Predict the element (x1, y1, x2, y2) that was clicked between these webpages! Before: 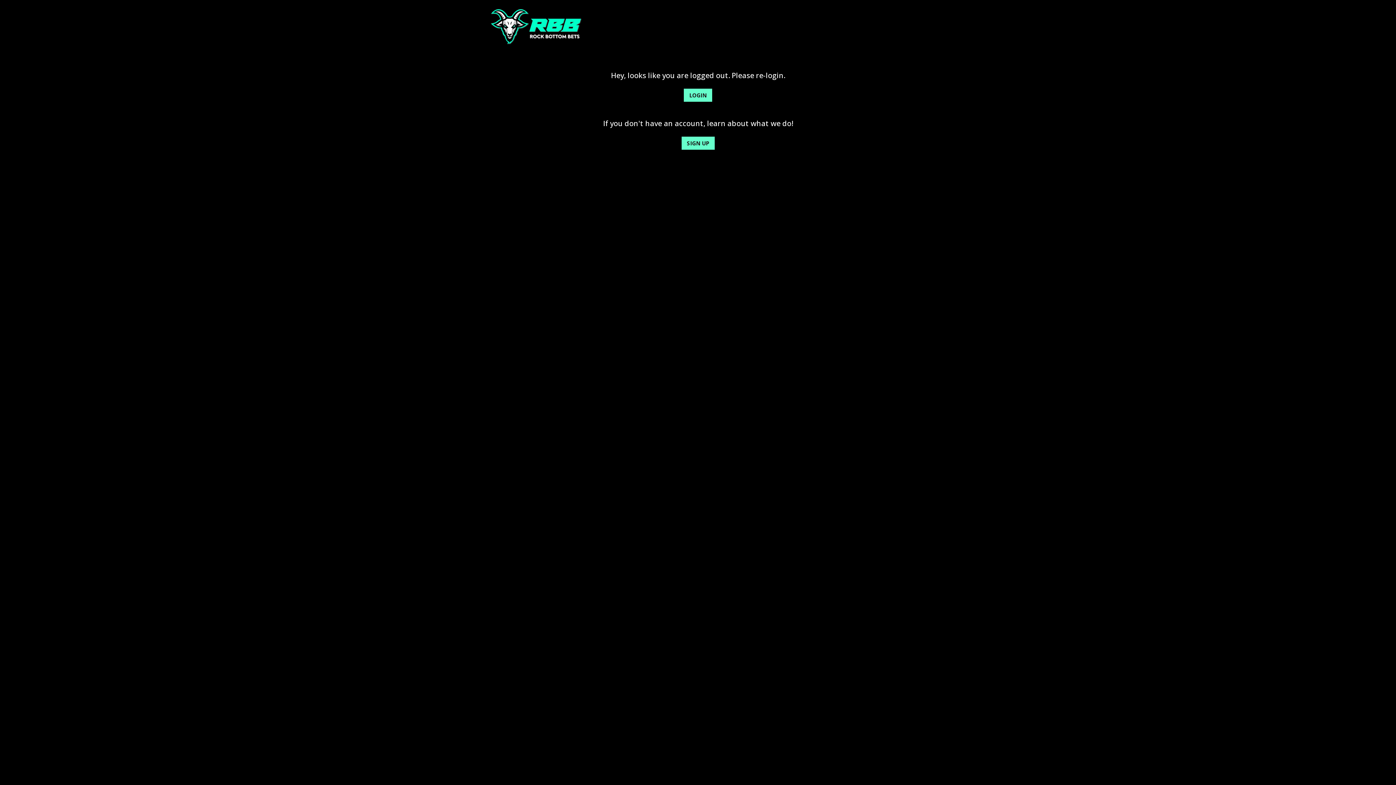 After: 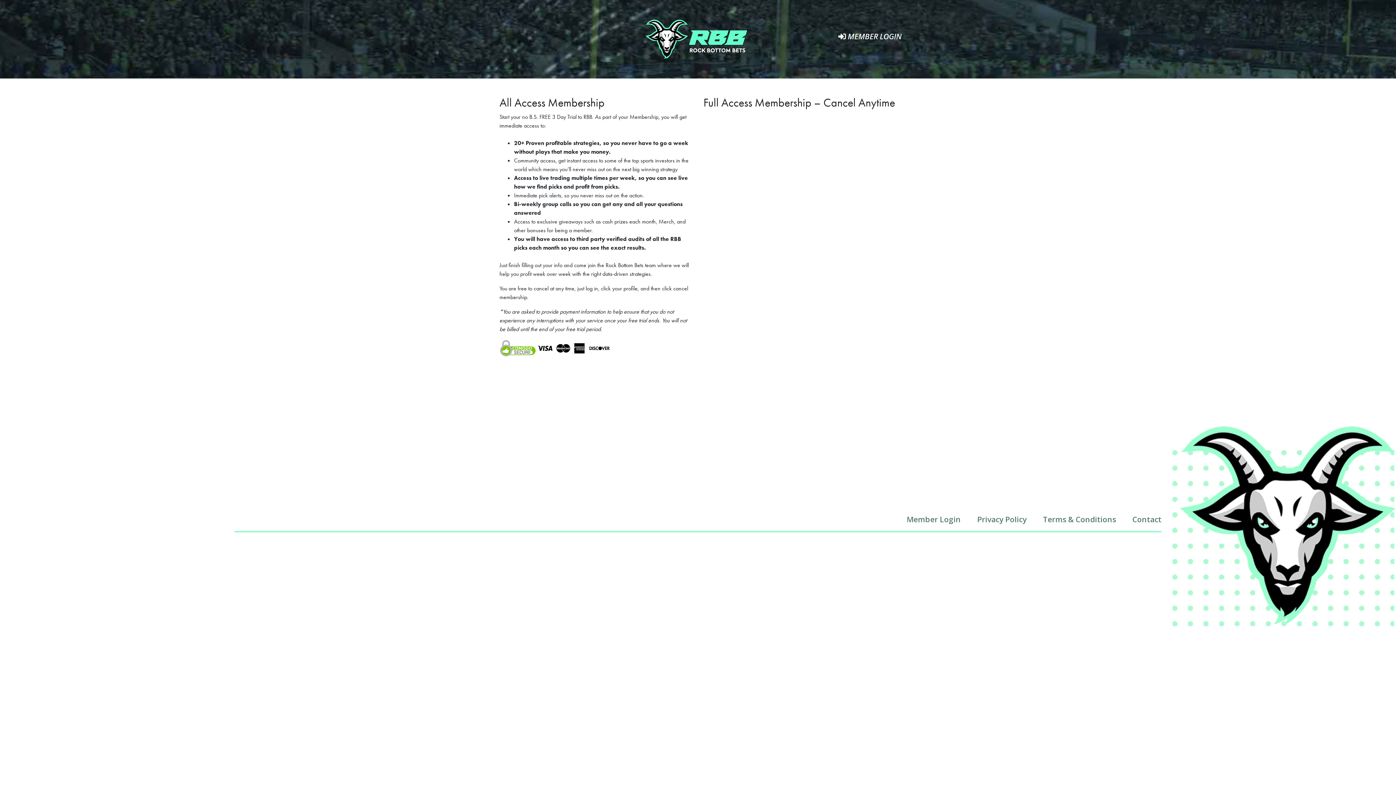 Action: label: SIGN UP bbox: (681, 136, 714, 149)